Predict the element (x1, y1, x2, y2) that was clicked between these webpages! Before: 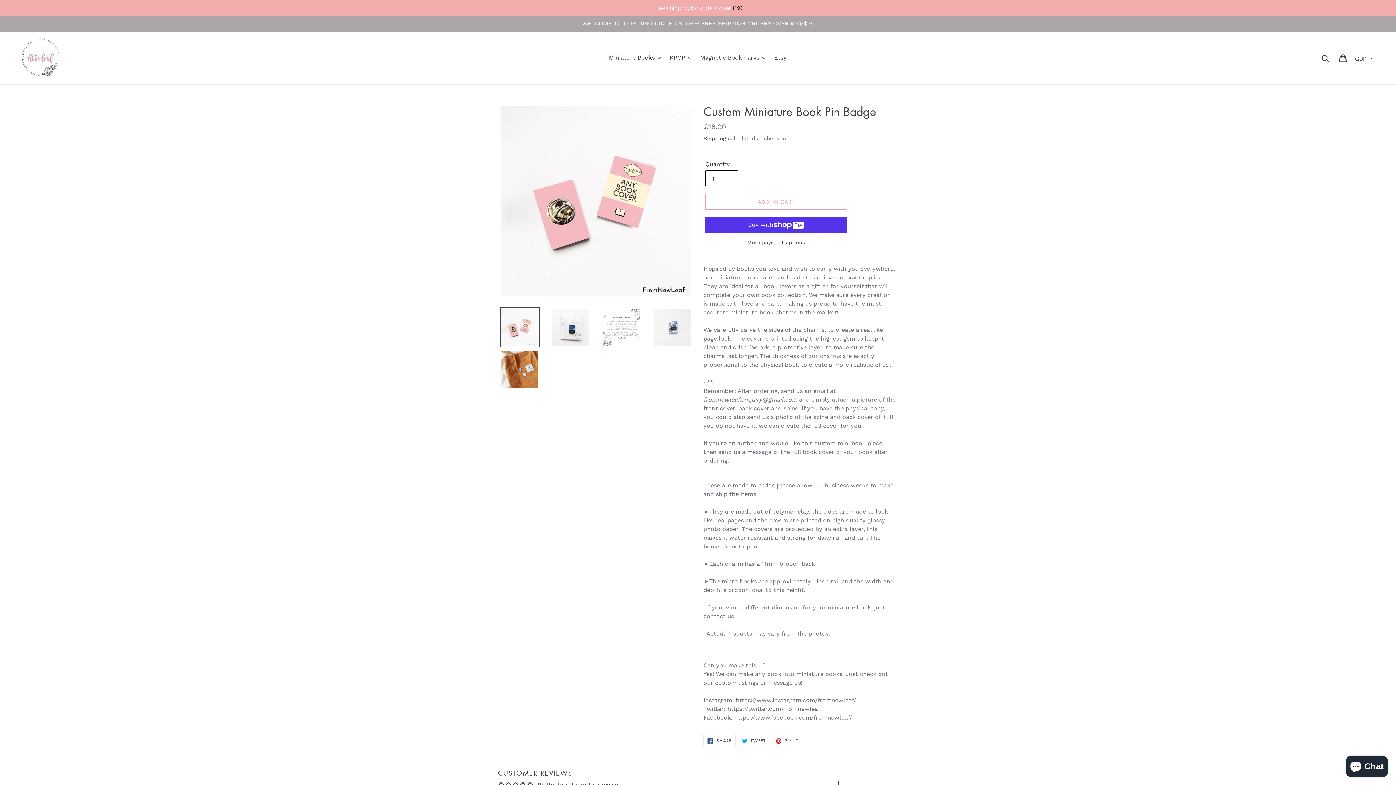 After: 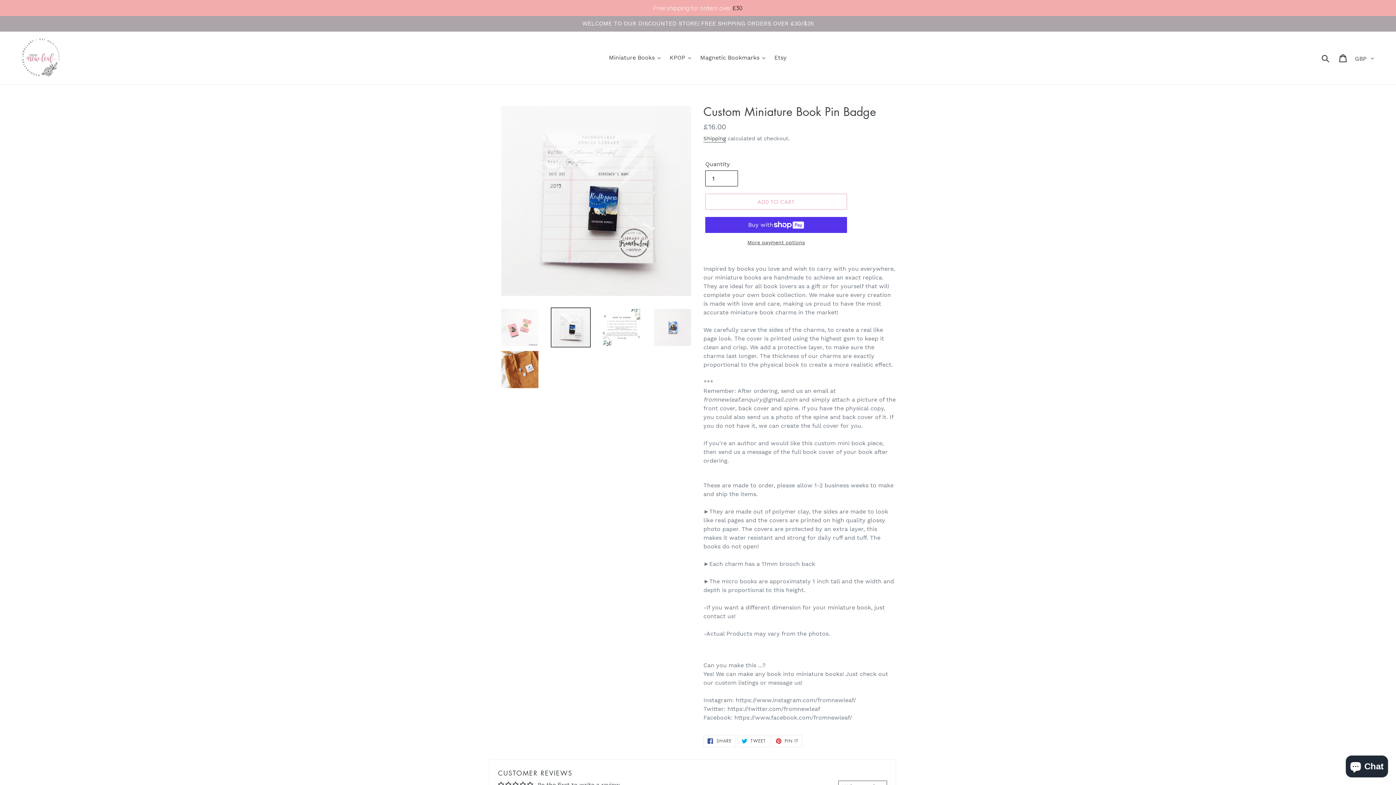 Action: bbox: (550, 307, 590, 347)